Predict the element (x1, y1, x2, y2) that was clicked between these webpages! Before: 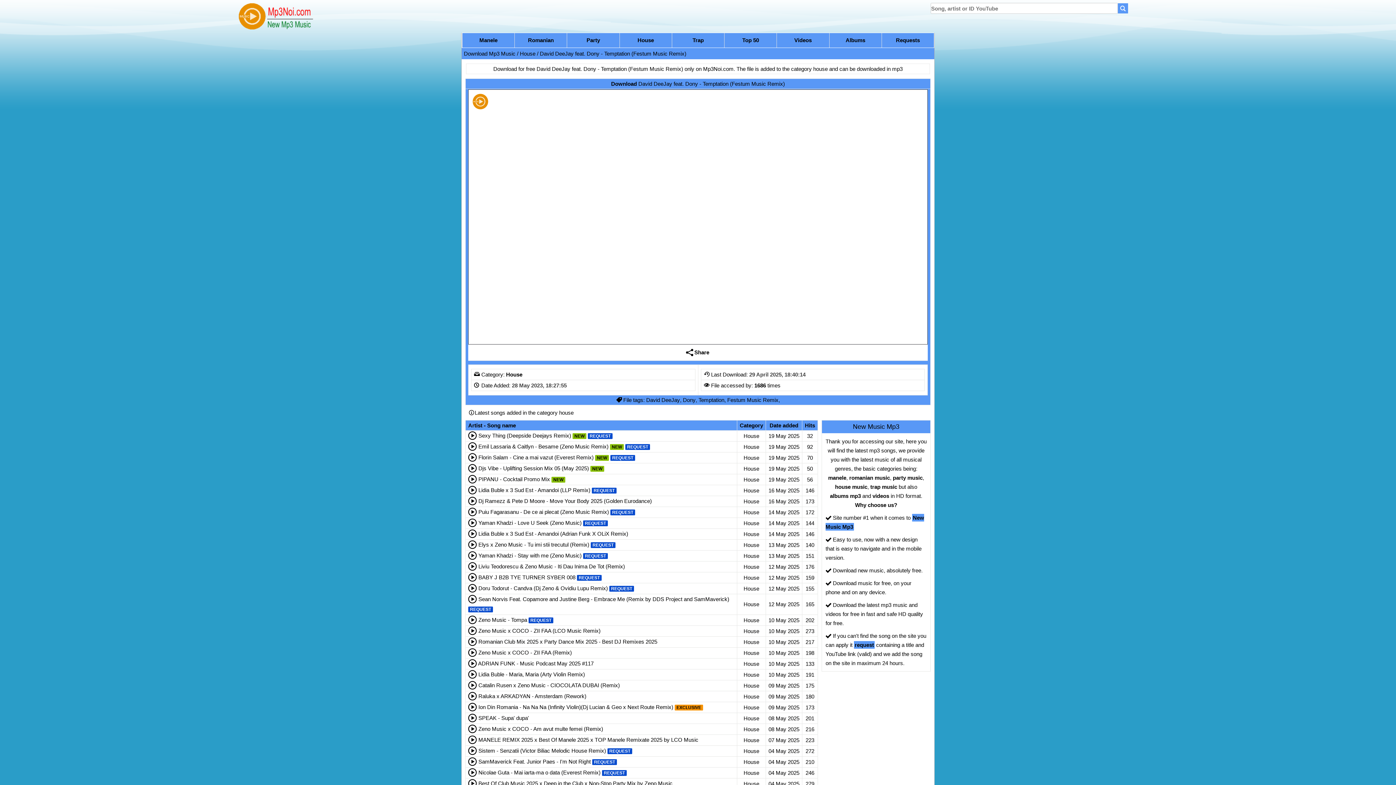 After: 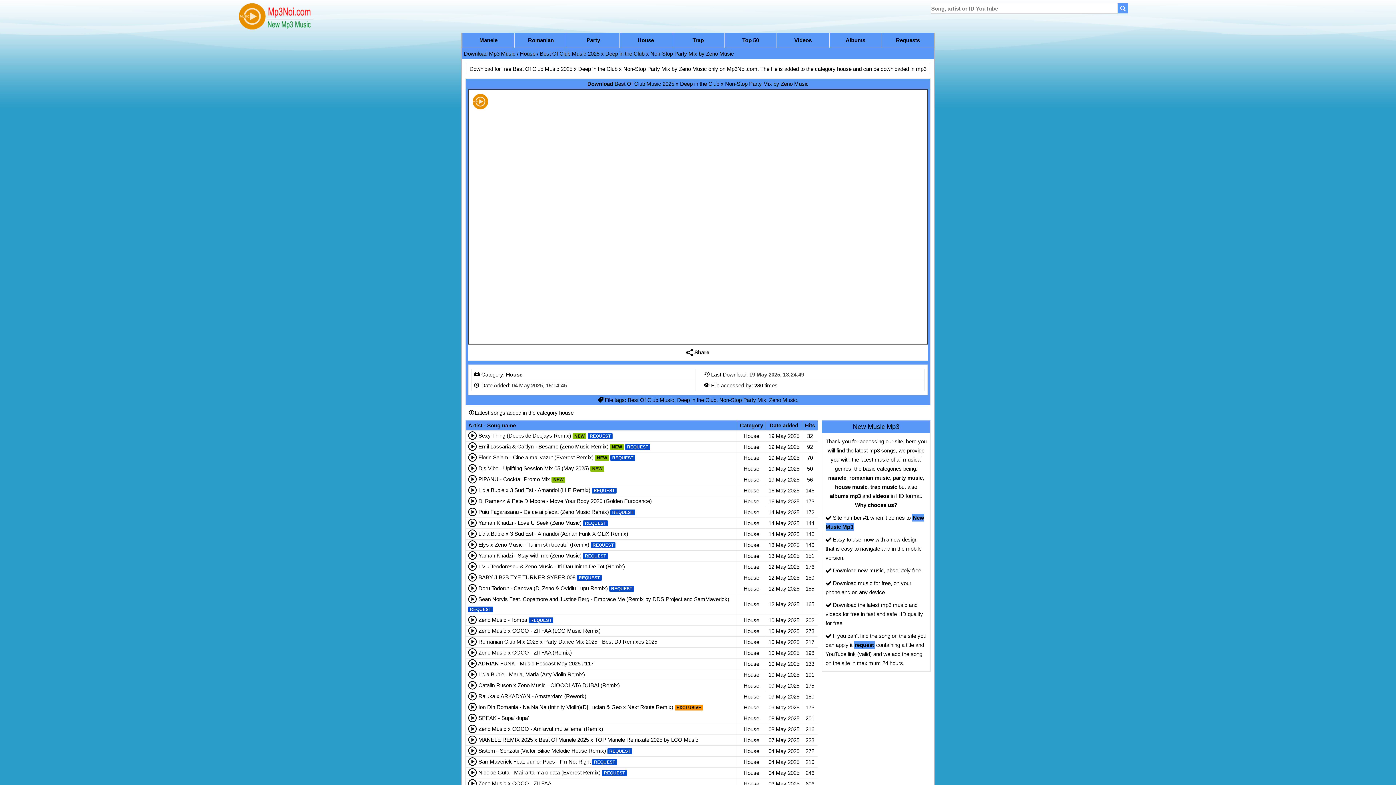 Action: bbox: (478, 780, 672, 786) label: Best Of Club Music 2025 x Deep in the Club x Non-Stop Party Mix by Zeno Music